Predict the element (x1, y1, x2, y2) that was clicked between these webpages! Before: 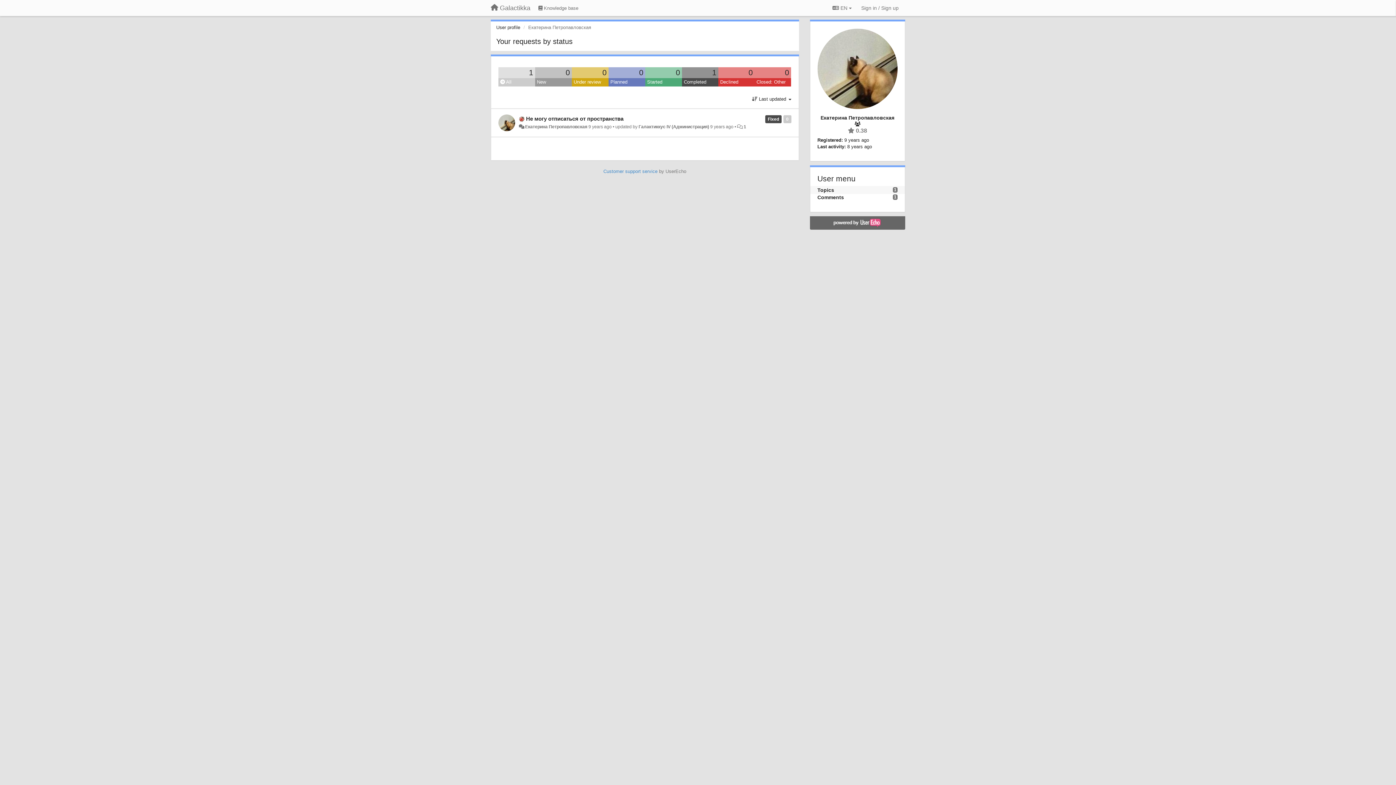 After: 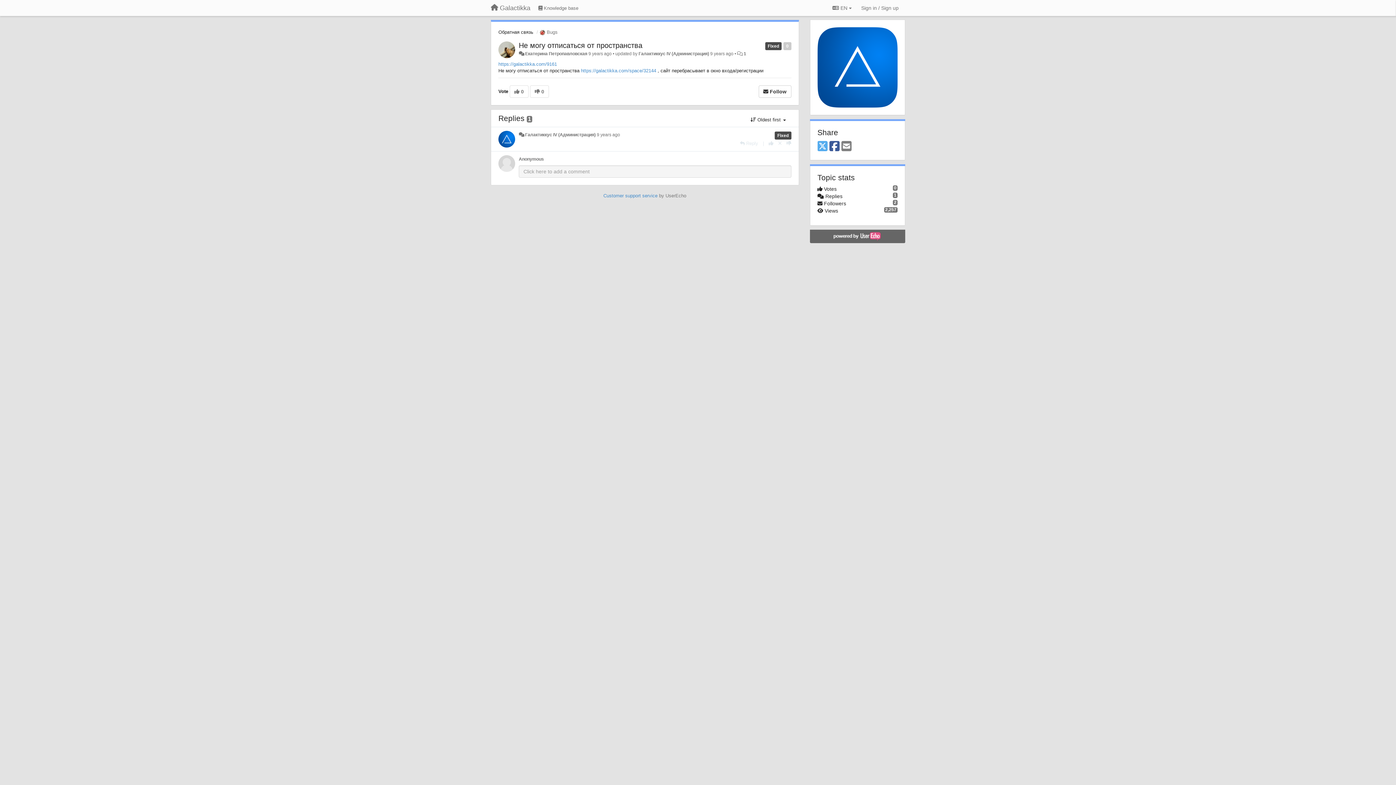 Action: label: Не могу отписаться от пространства bbox: (526, 115, 623, 121)